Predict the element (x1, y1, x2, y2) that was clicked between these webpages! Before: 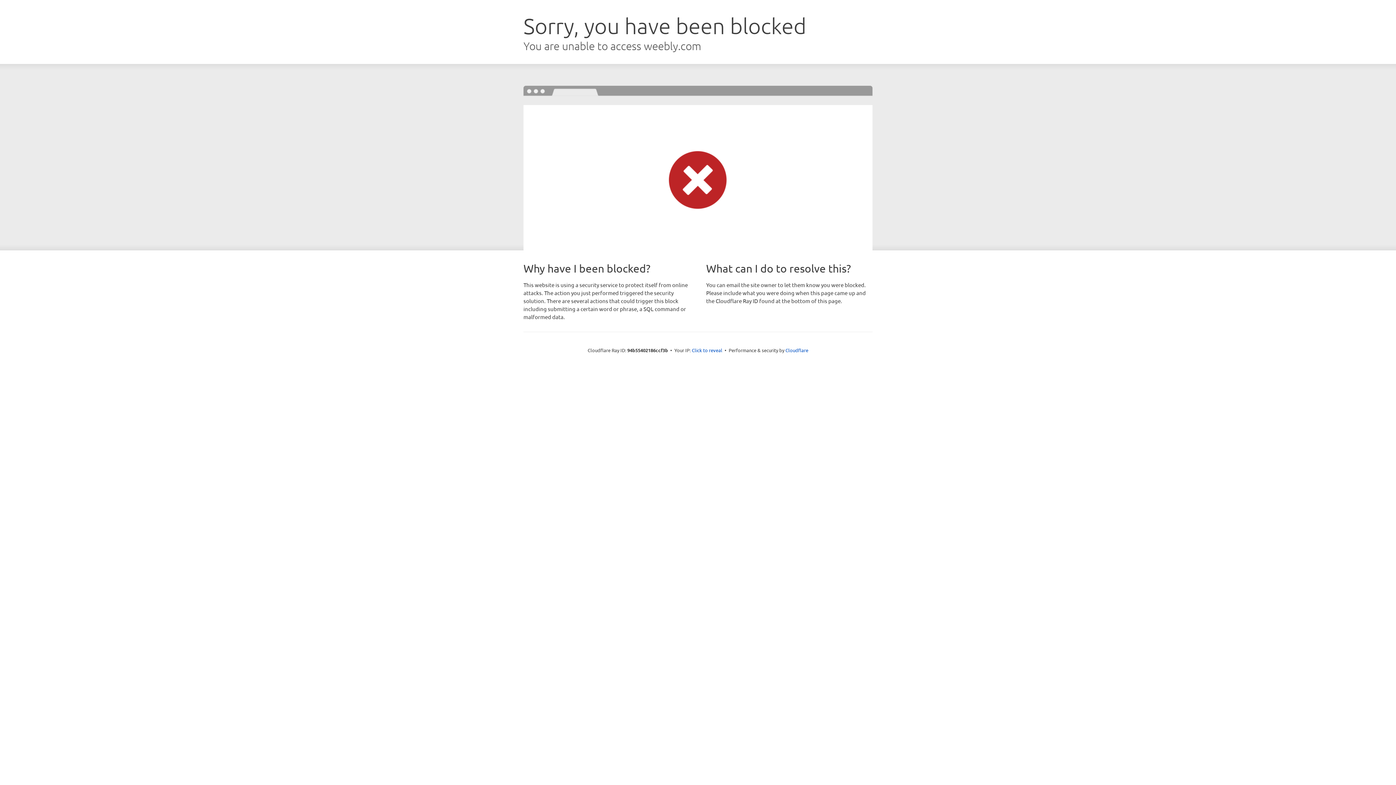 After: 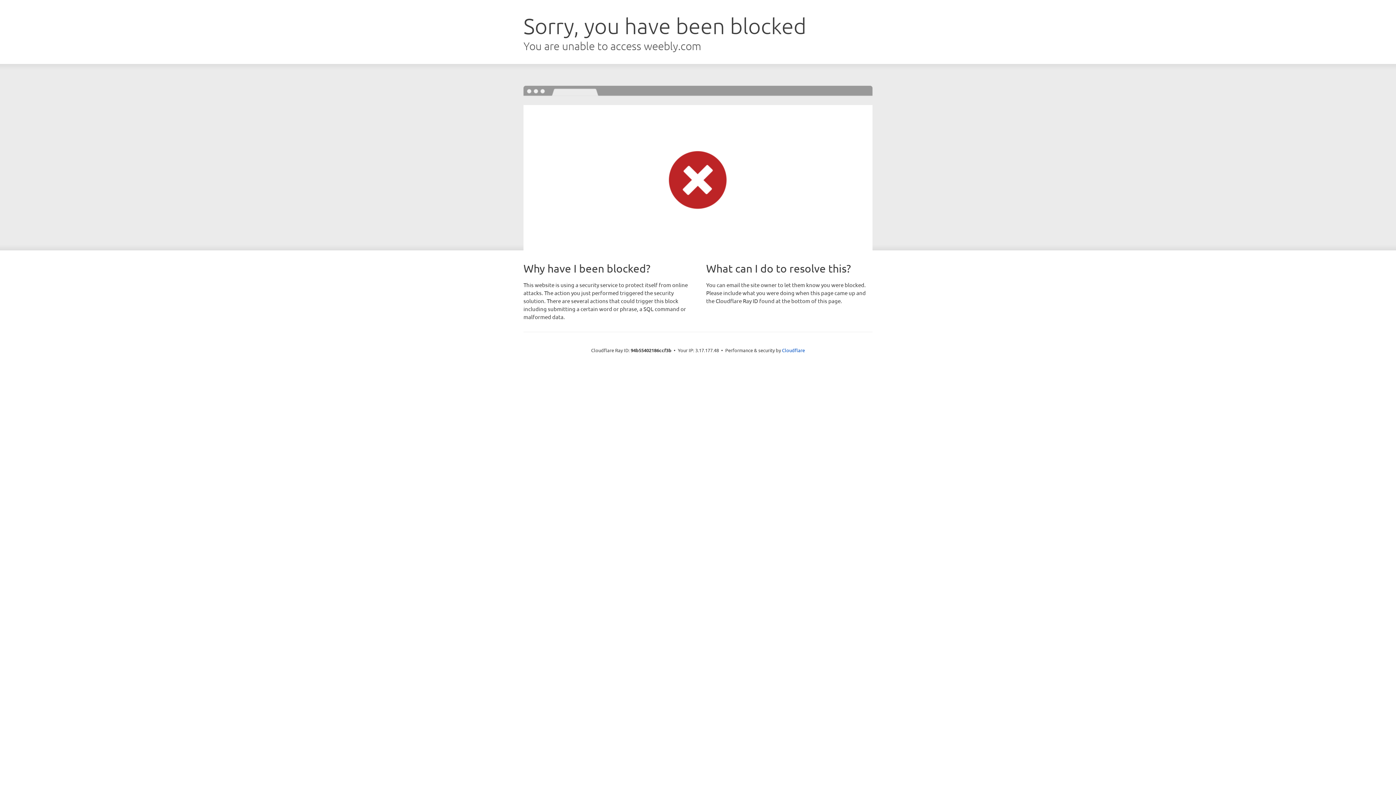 Action: label: Click to reveal bbox: (692, 346, 722, 353)